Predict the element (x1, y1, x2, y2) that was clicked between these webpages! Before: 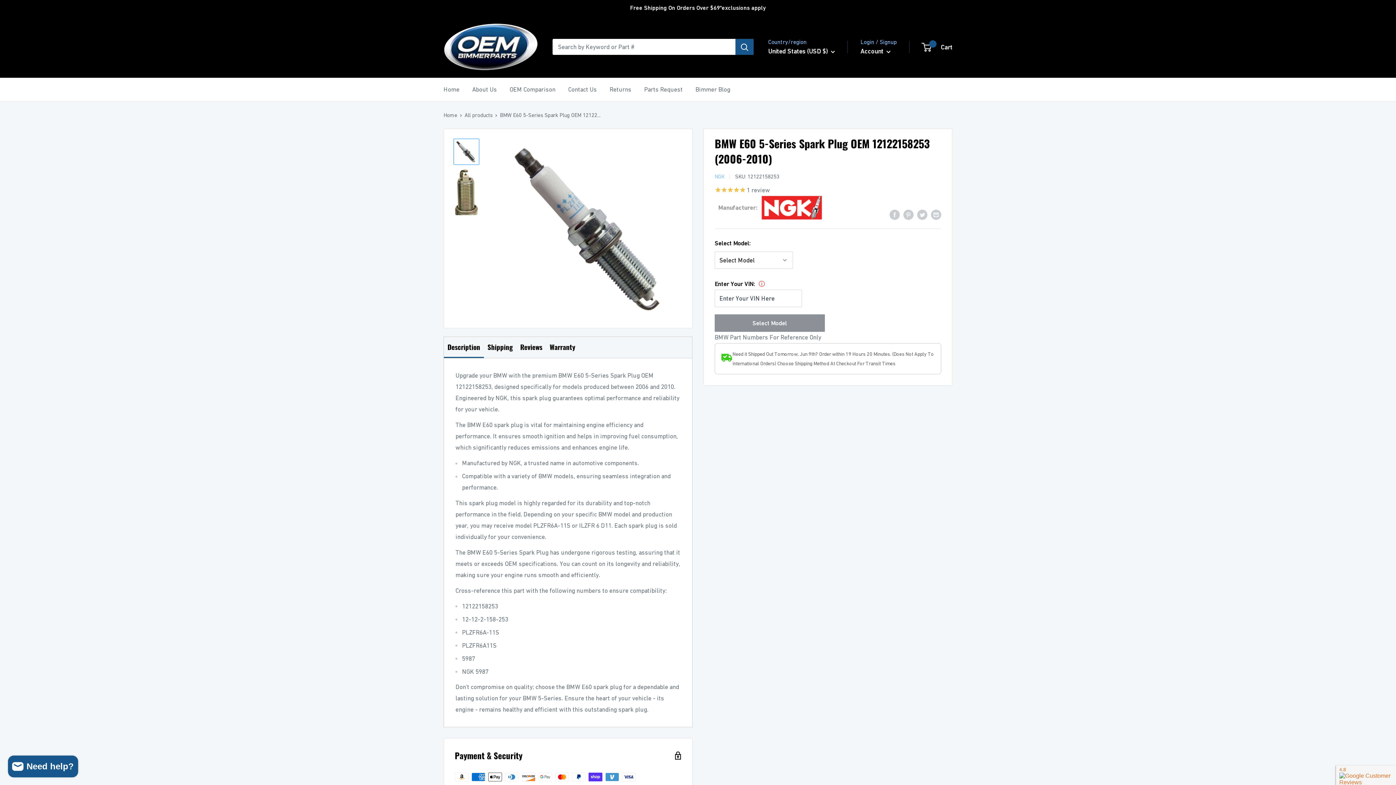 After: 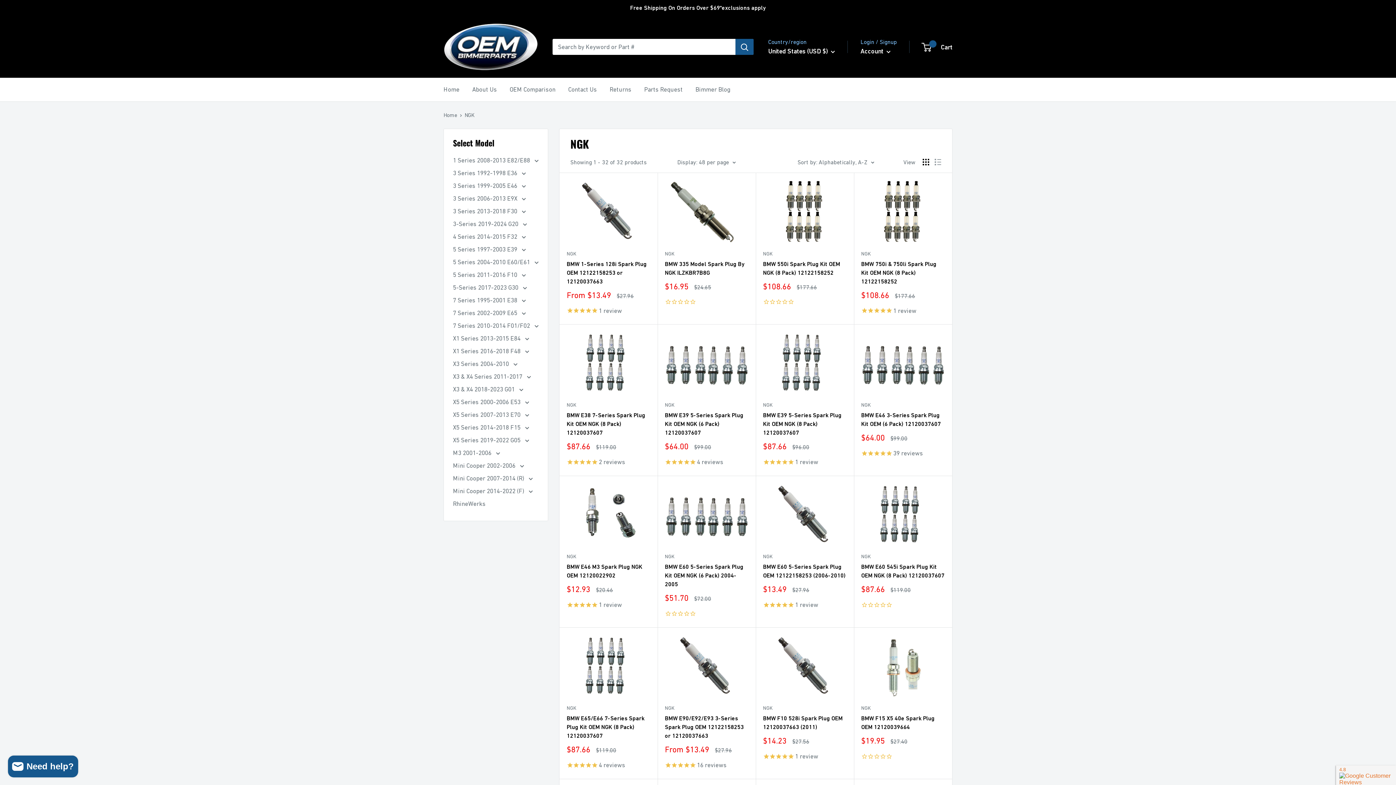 Action: bbox: (714, 173, 724, 179) label: NGK